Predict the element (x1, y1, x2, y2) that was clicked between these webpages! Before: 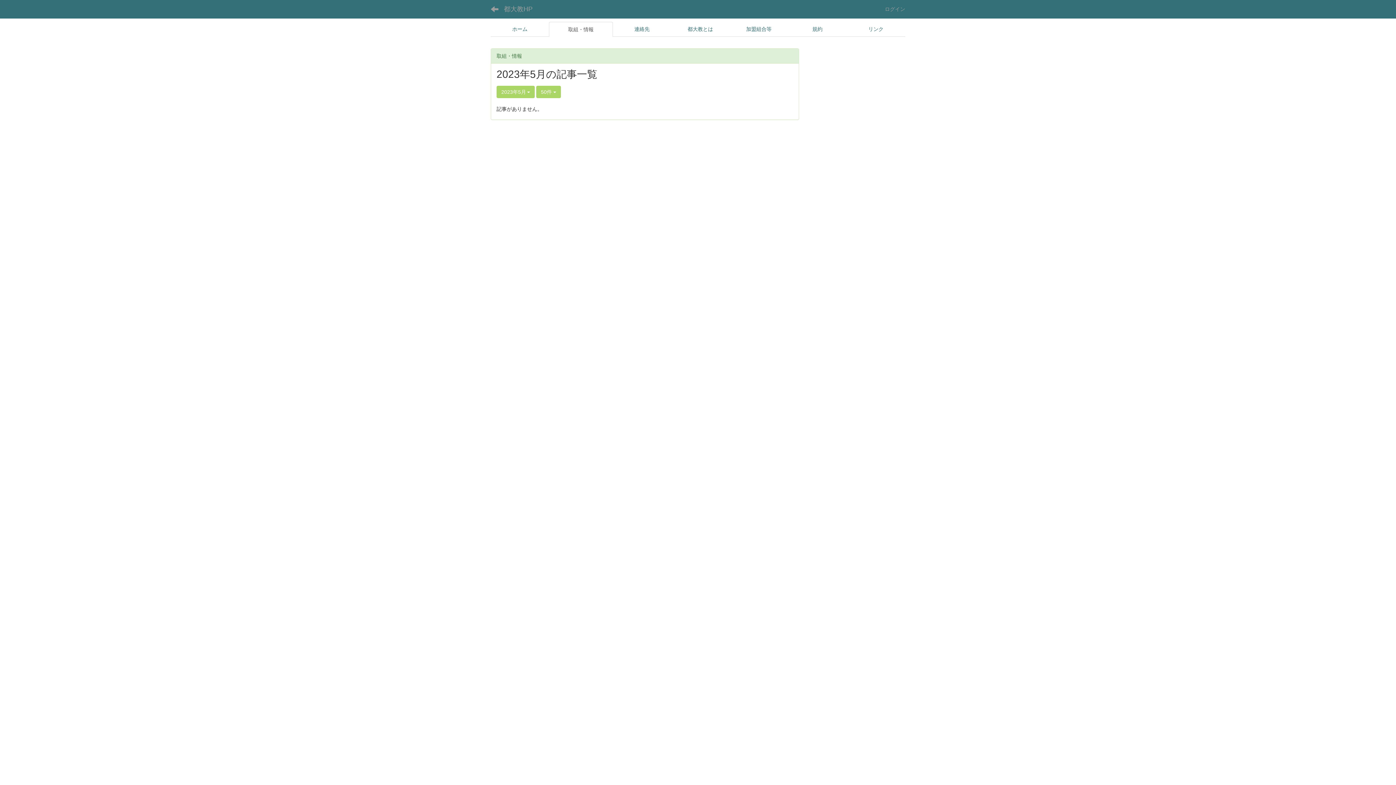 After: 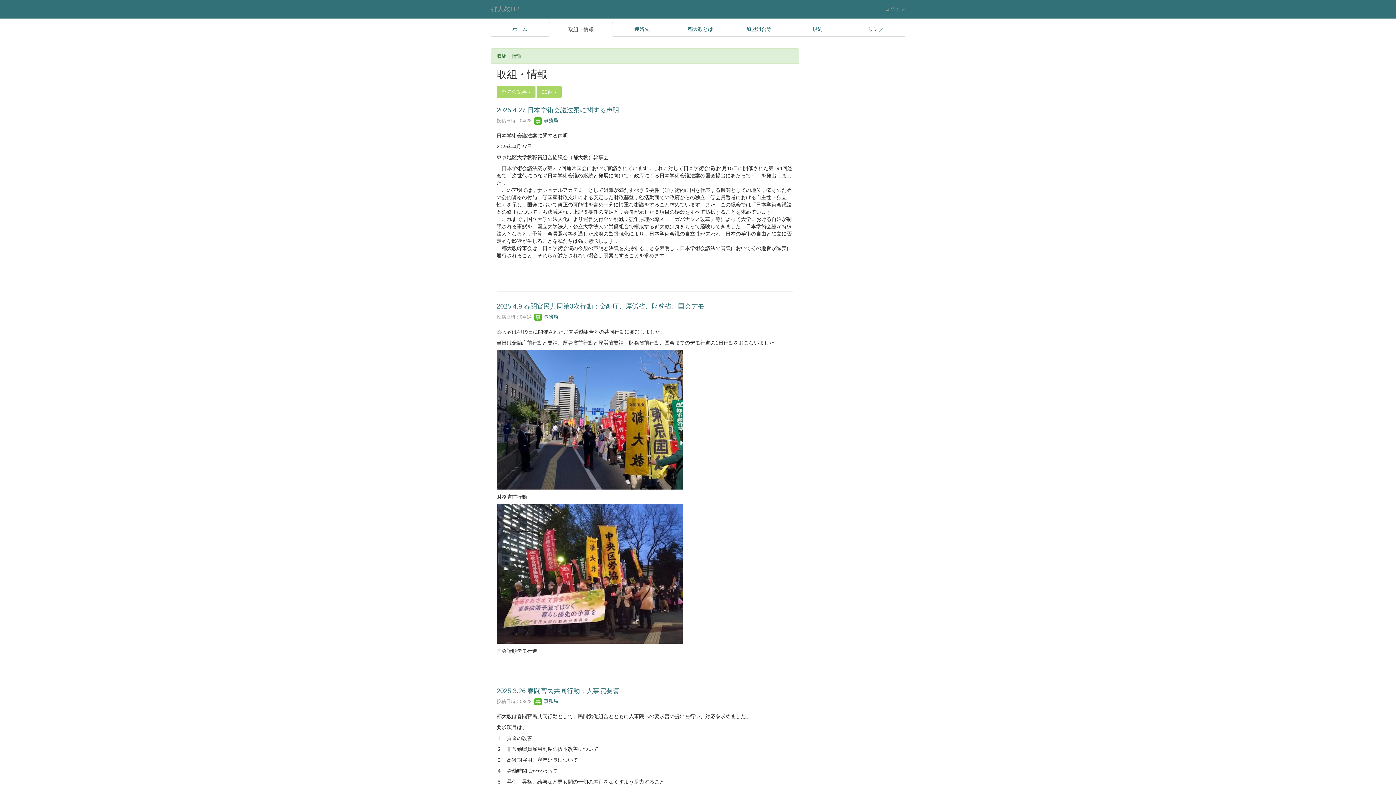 Action: bbox: (485, 0, 504, 18)